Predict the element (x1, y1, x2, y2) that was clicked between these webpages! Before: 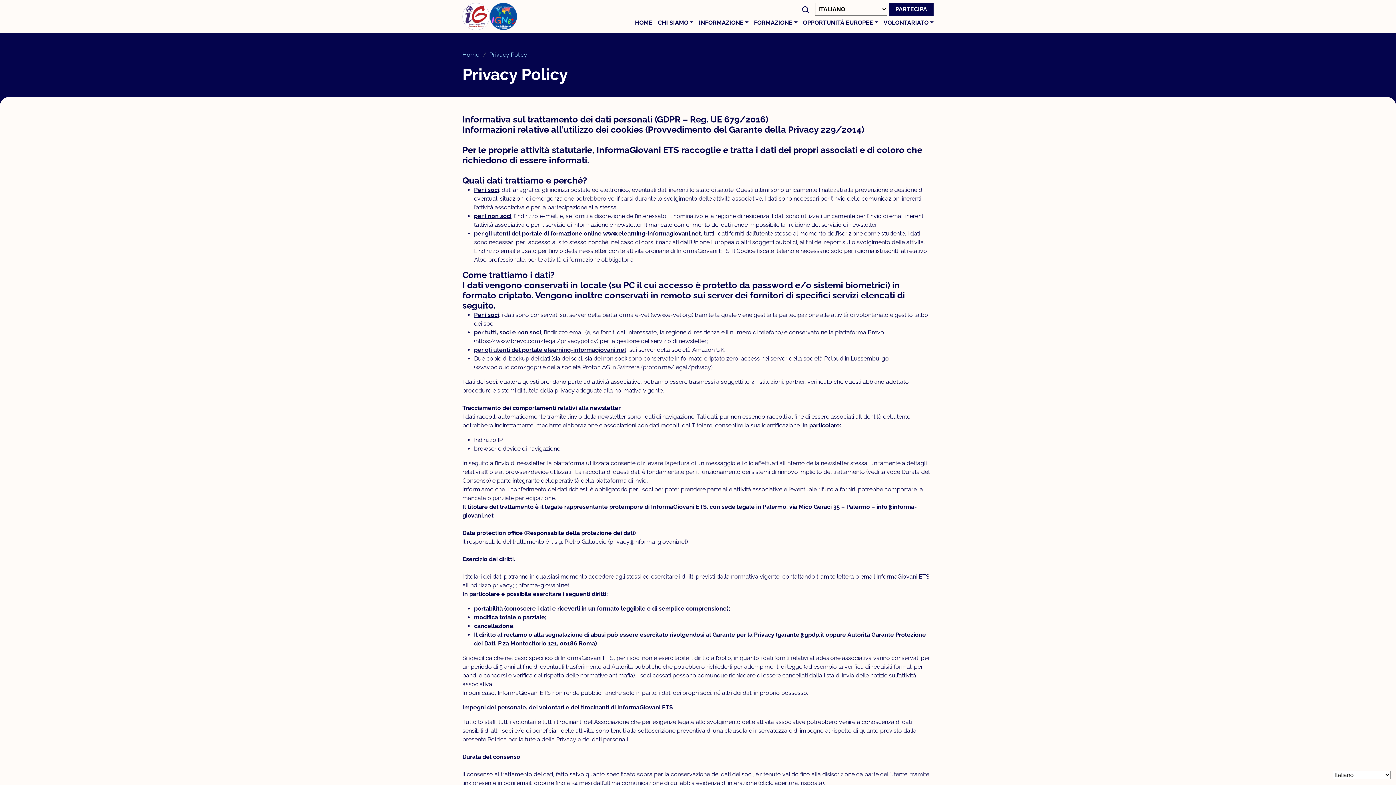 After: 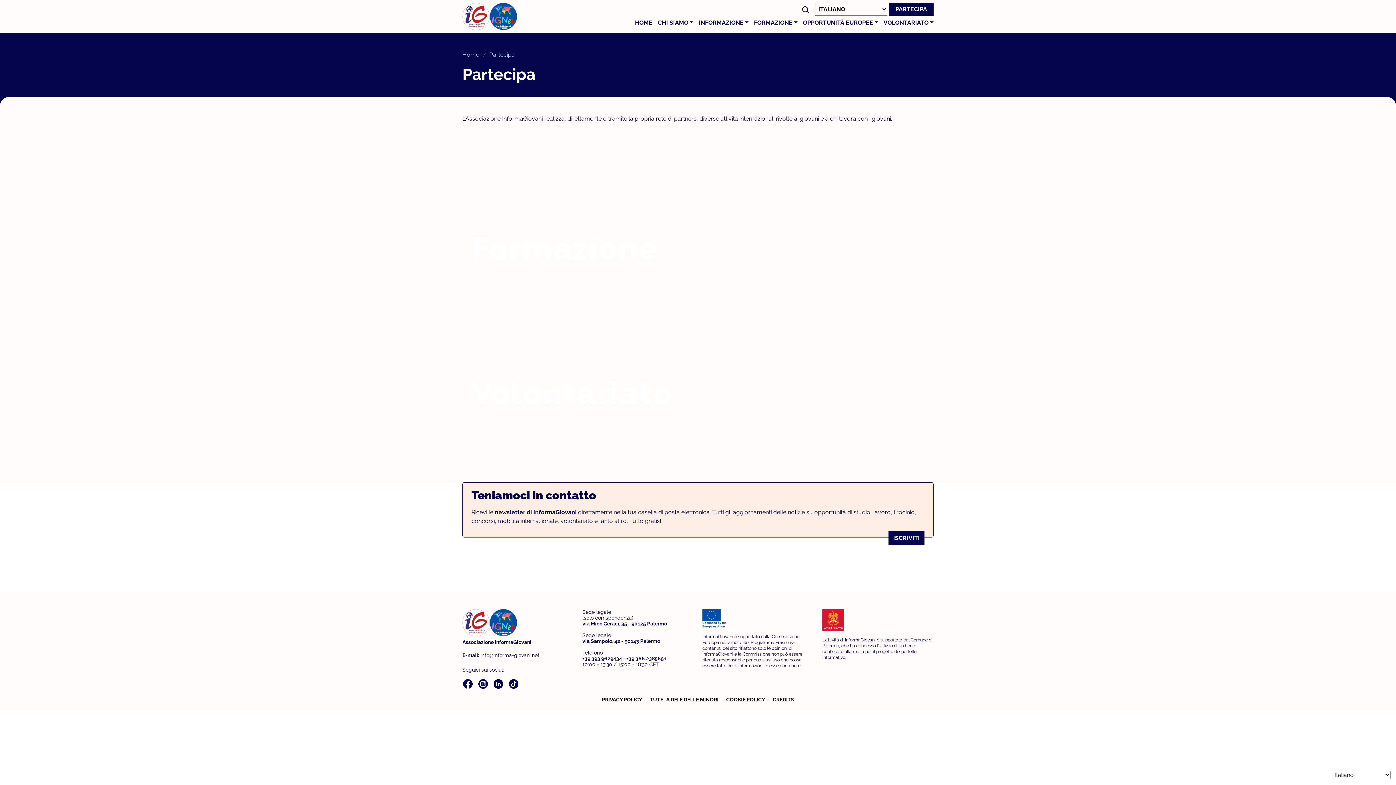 Action: bbox: (889, 2, 933, 15) label: PARTECIPA